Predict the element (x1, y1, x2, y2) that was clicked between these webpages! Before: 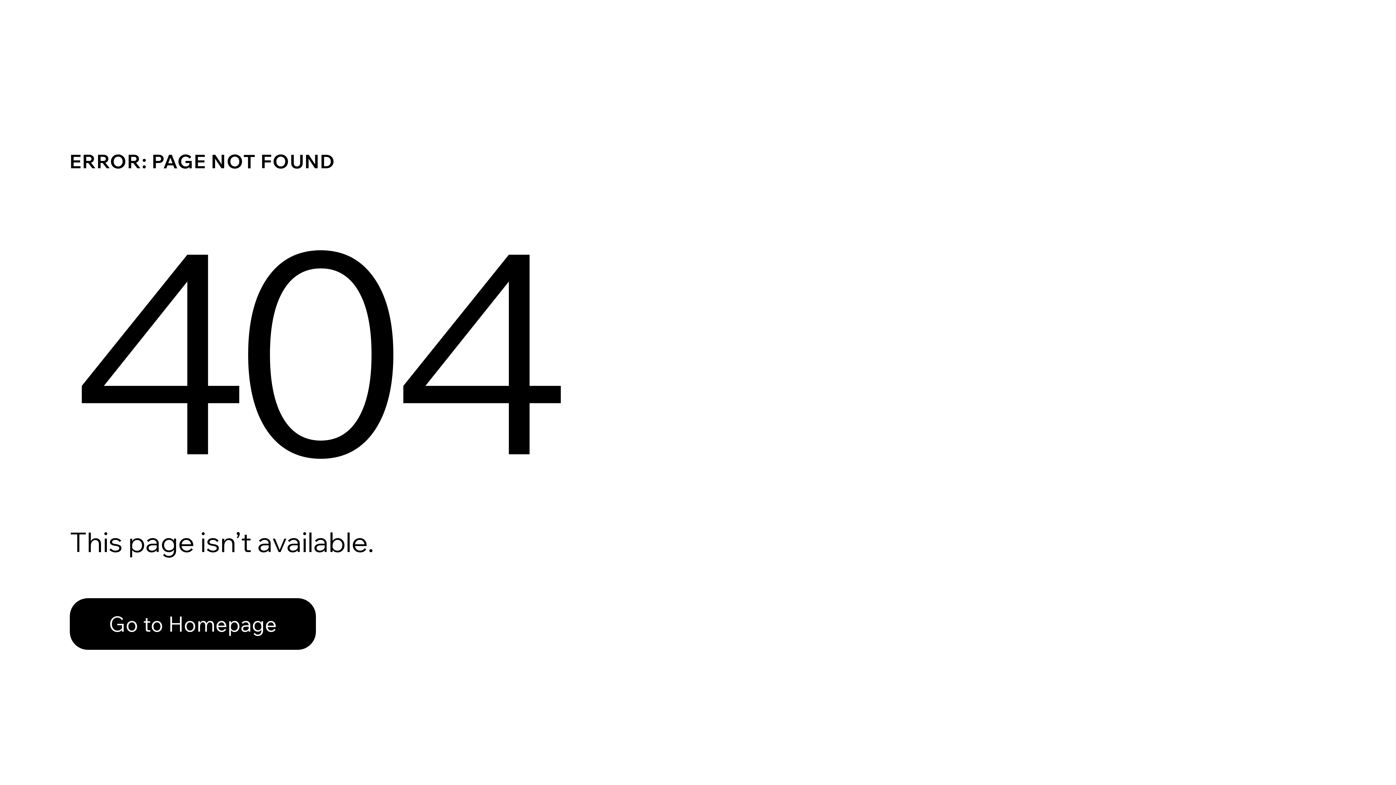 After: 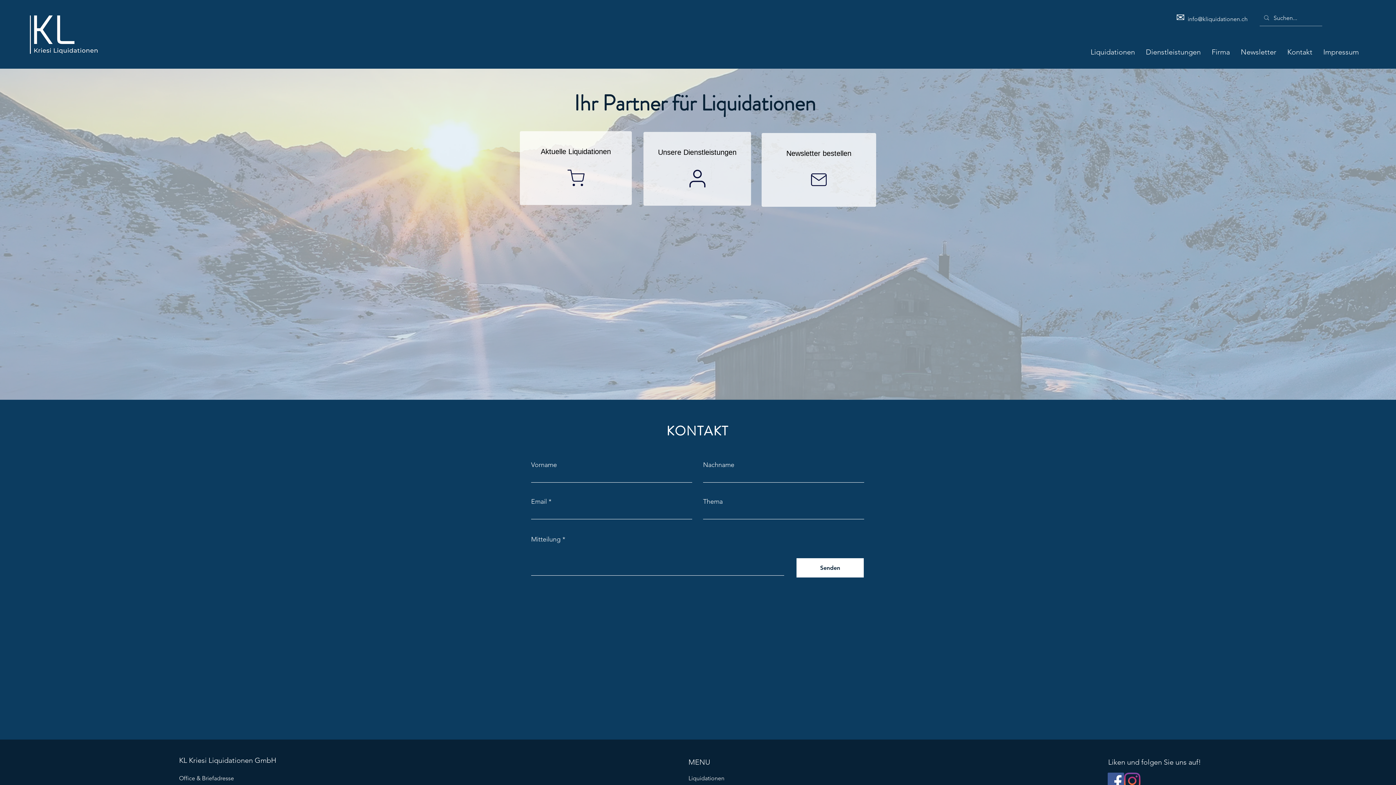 Action: label: Go to Homepage bbox: (69, 598, 316, 650)